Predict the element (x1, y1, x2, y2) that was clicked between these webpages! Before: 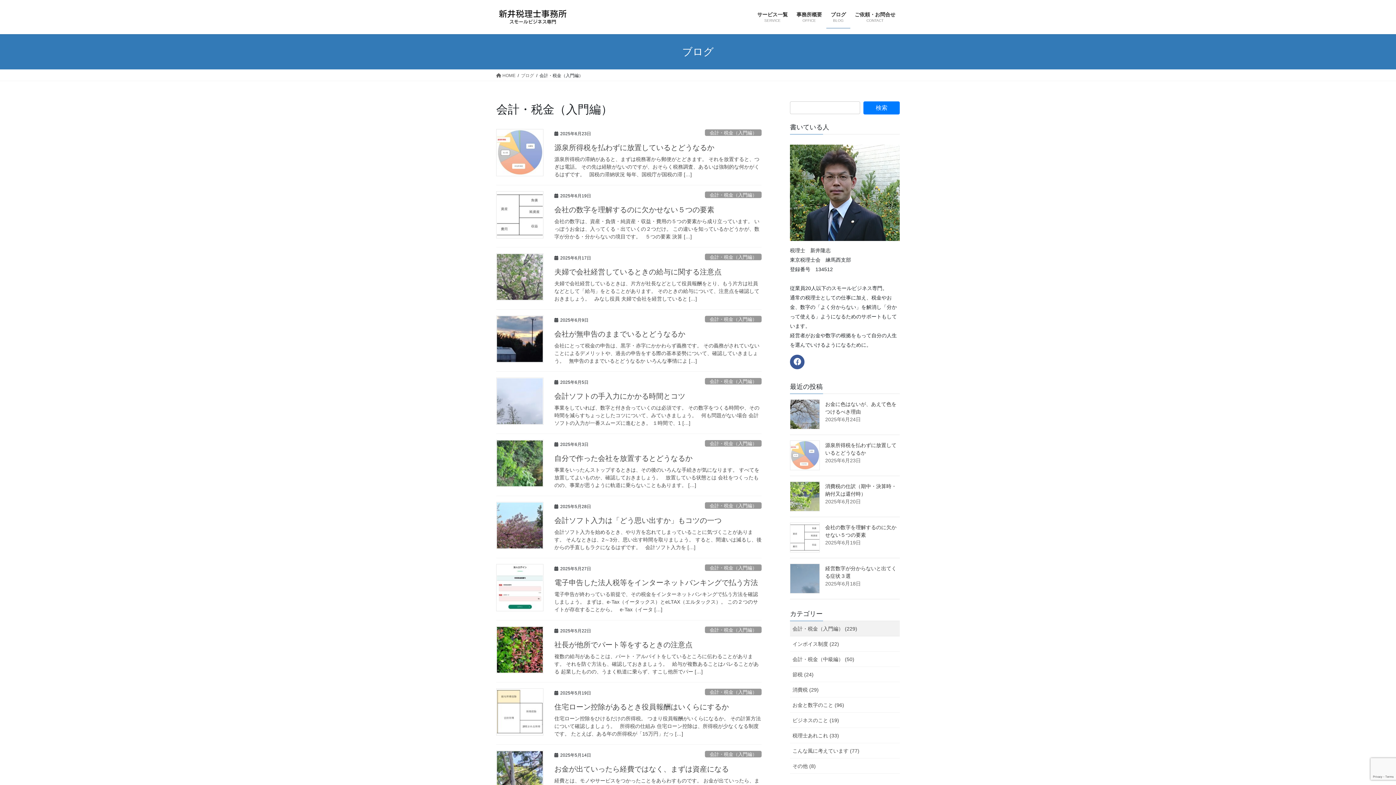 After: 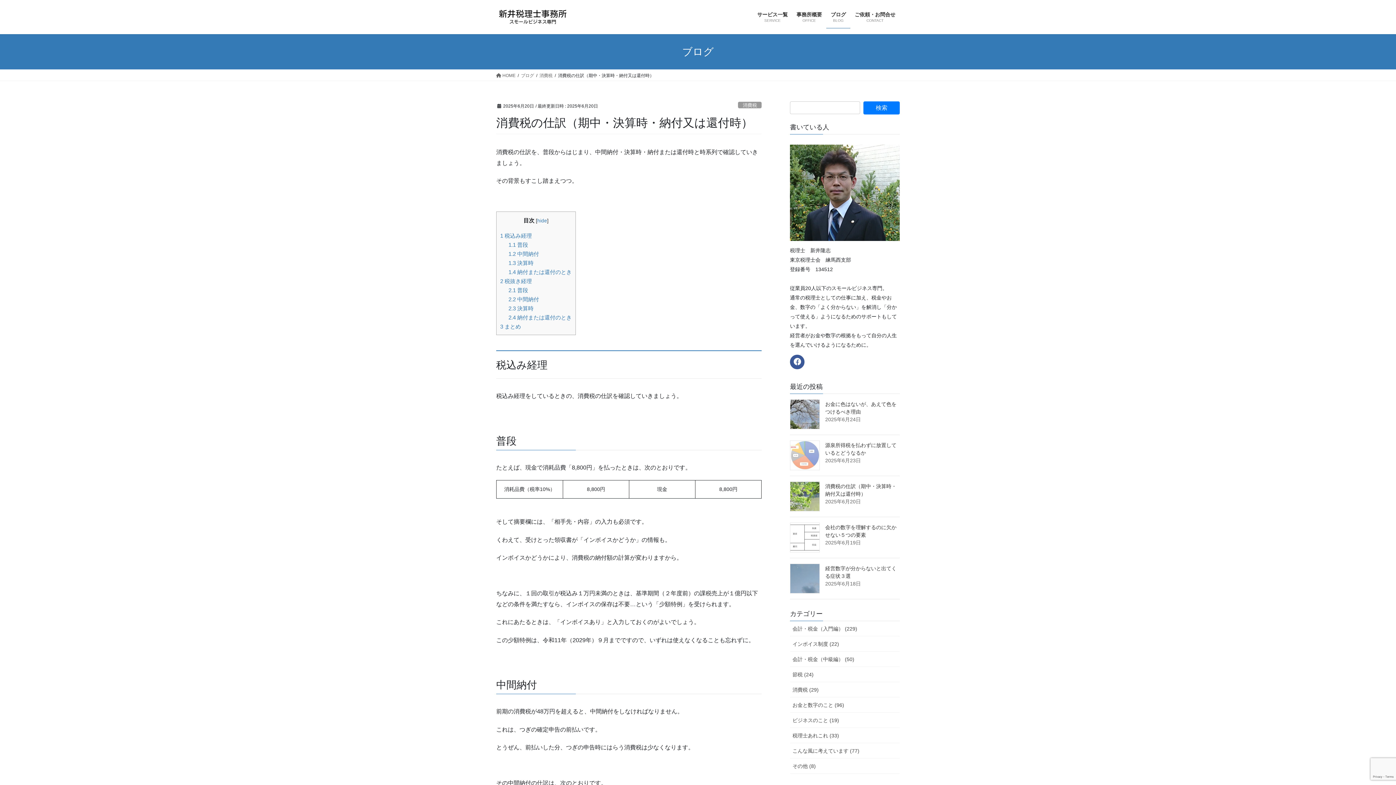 Action: bbox: (790, 481, 820, 511)